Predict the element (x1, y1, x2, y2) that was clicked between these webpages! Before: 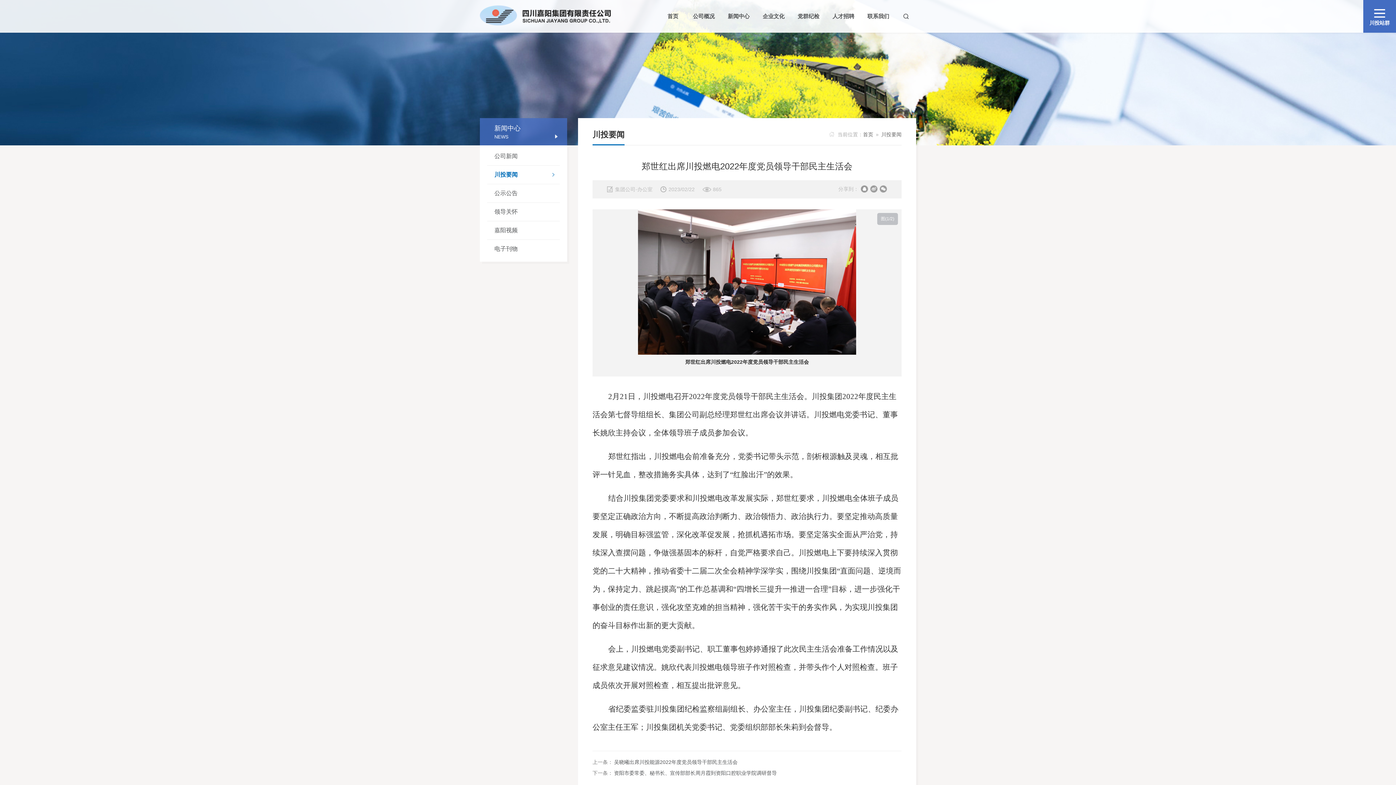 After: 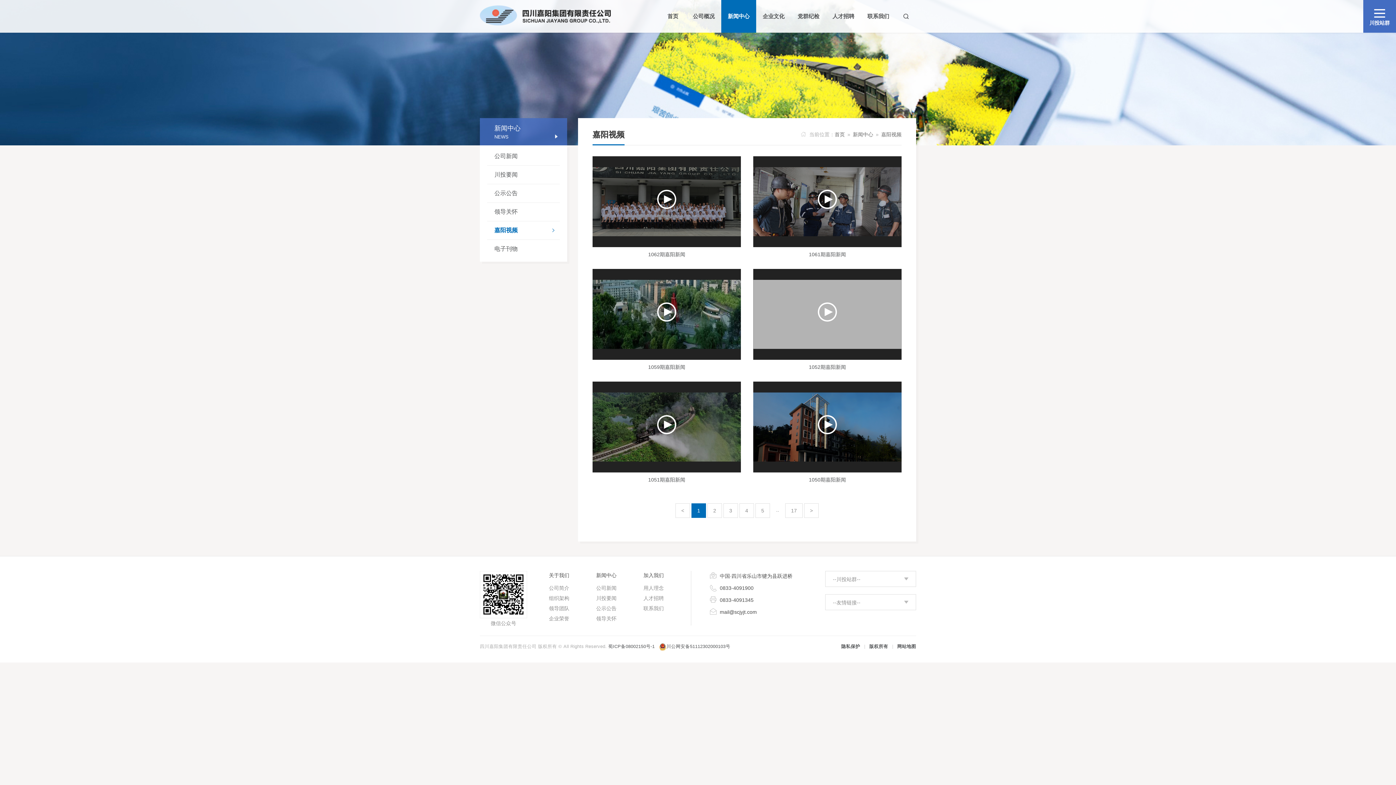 Action: label: 嘉阳视频 bbox: (487, 221, 560, 239)